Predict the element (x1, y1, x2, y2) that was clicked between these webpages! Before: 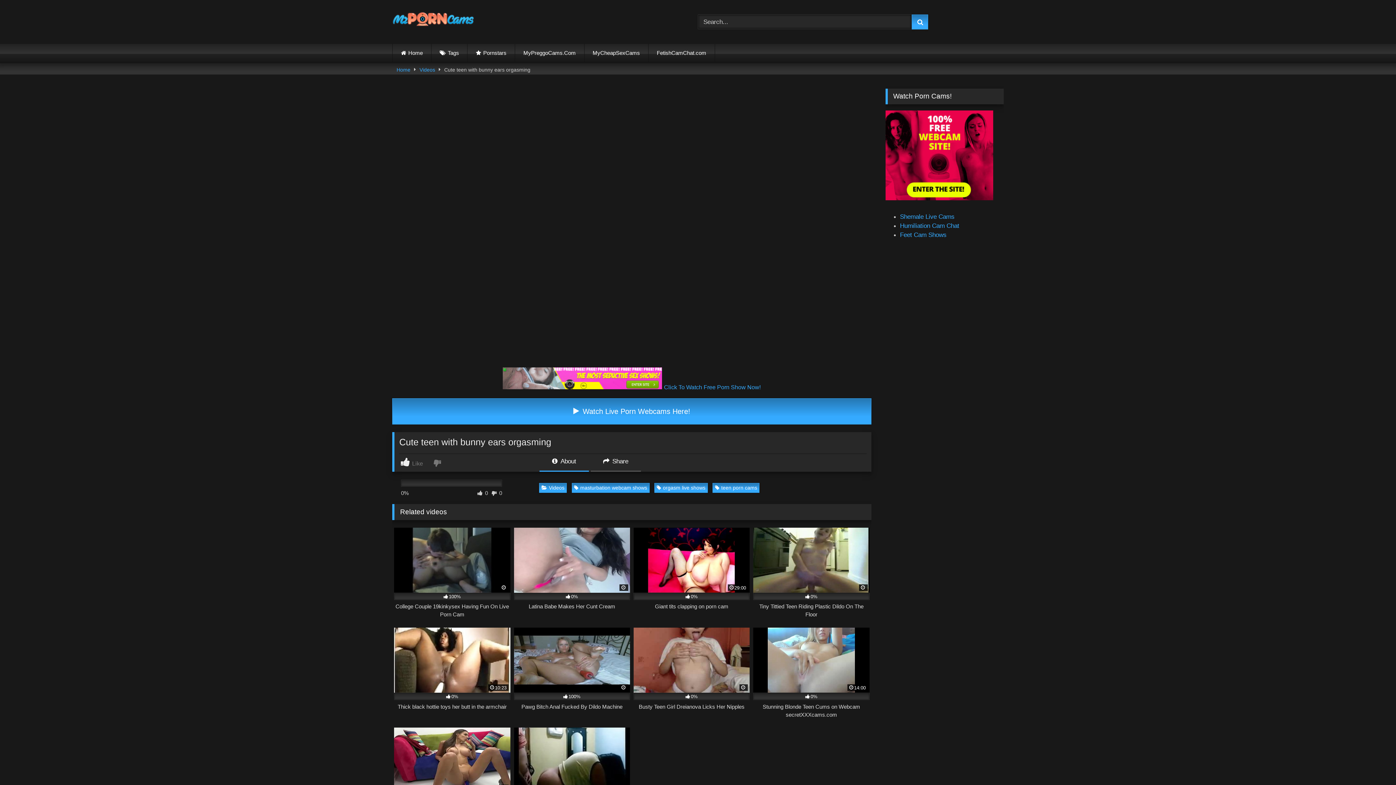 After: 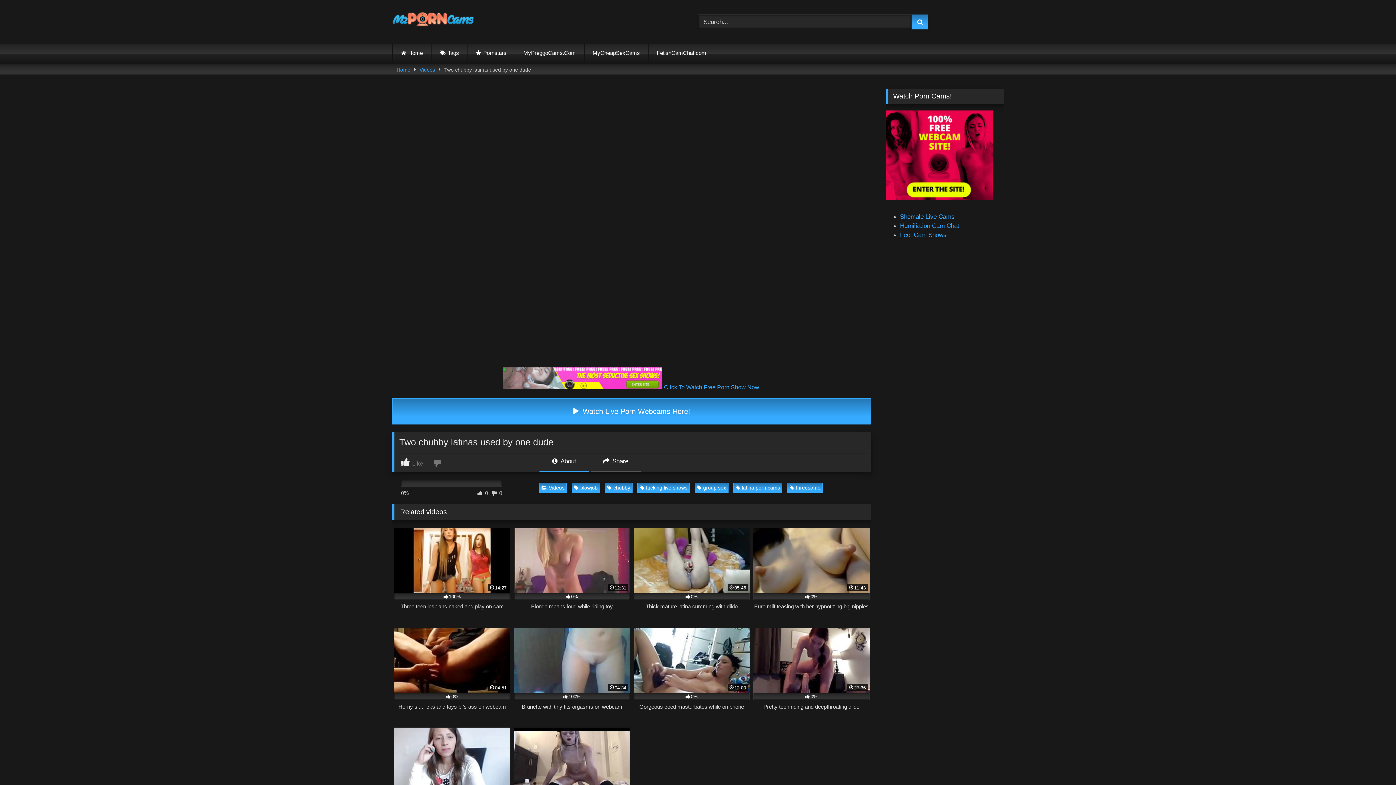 Action: bbox: (514, 728, 630, 819) label: 08:19
0%
Two chubby latinas used by one dude